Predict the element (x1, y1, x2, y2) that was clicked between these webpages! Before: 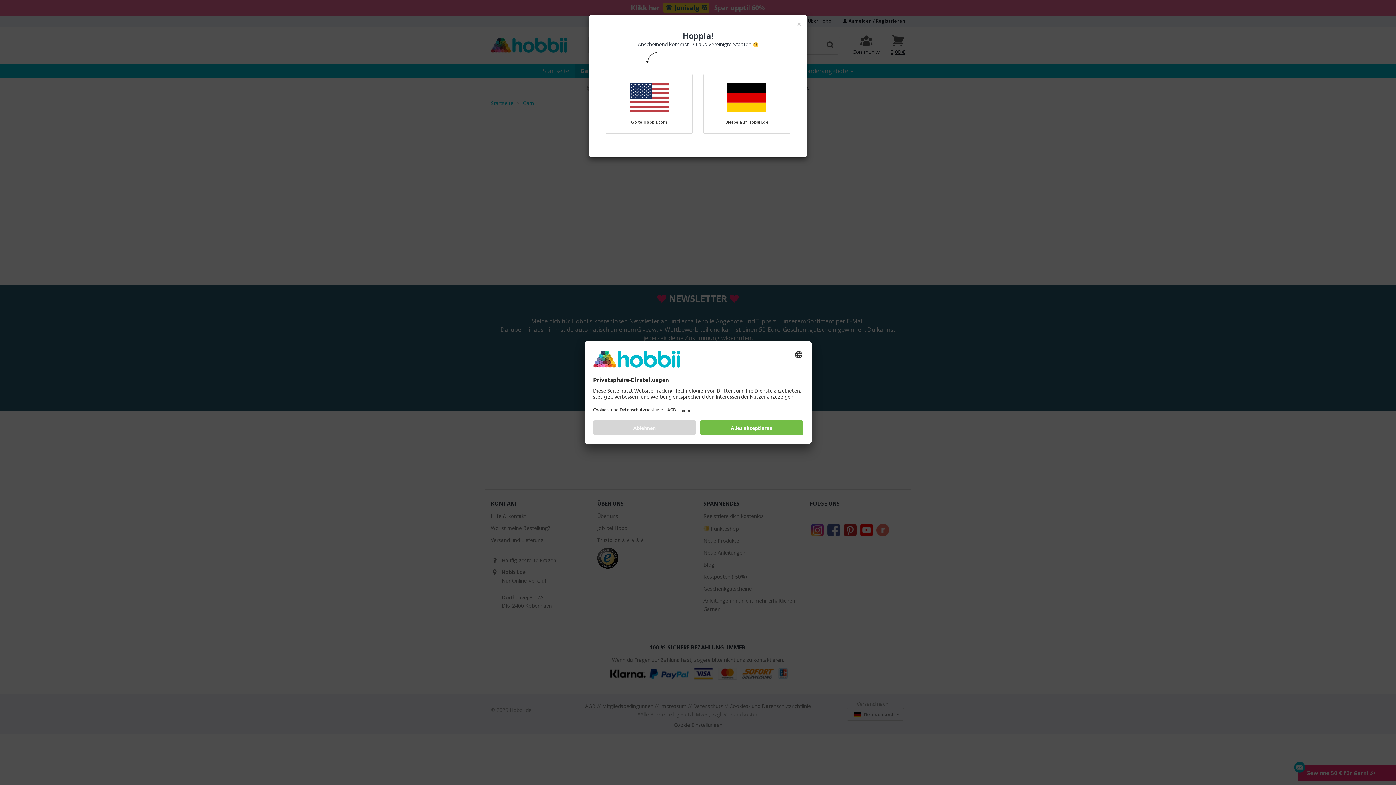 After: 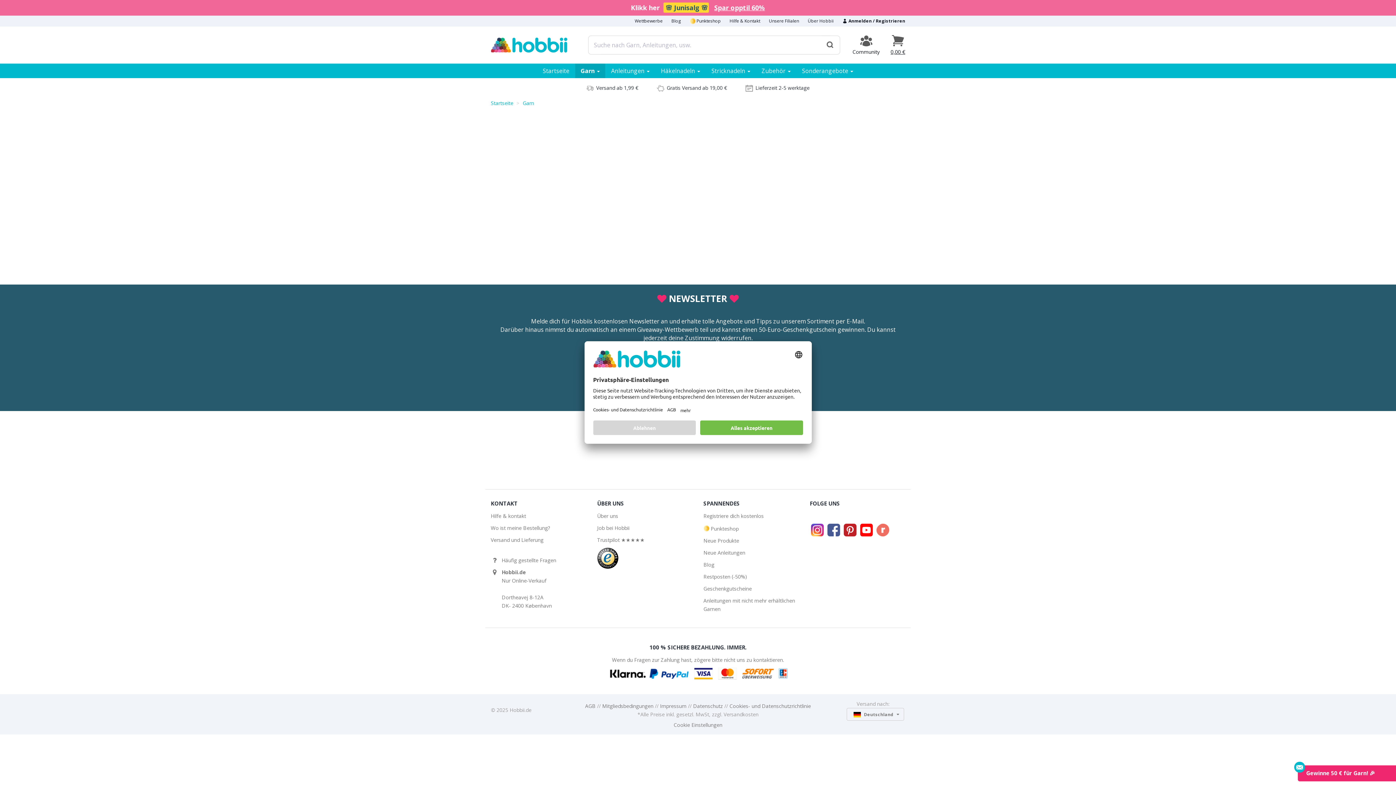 Action: bbox: (703, 73, 790, 133) label: Bleibe auf Hobbii.de